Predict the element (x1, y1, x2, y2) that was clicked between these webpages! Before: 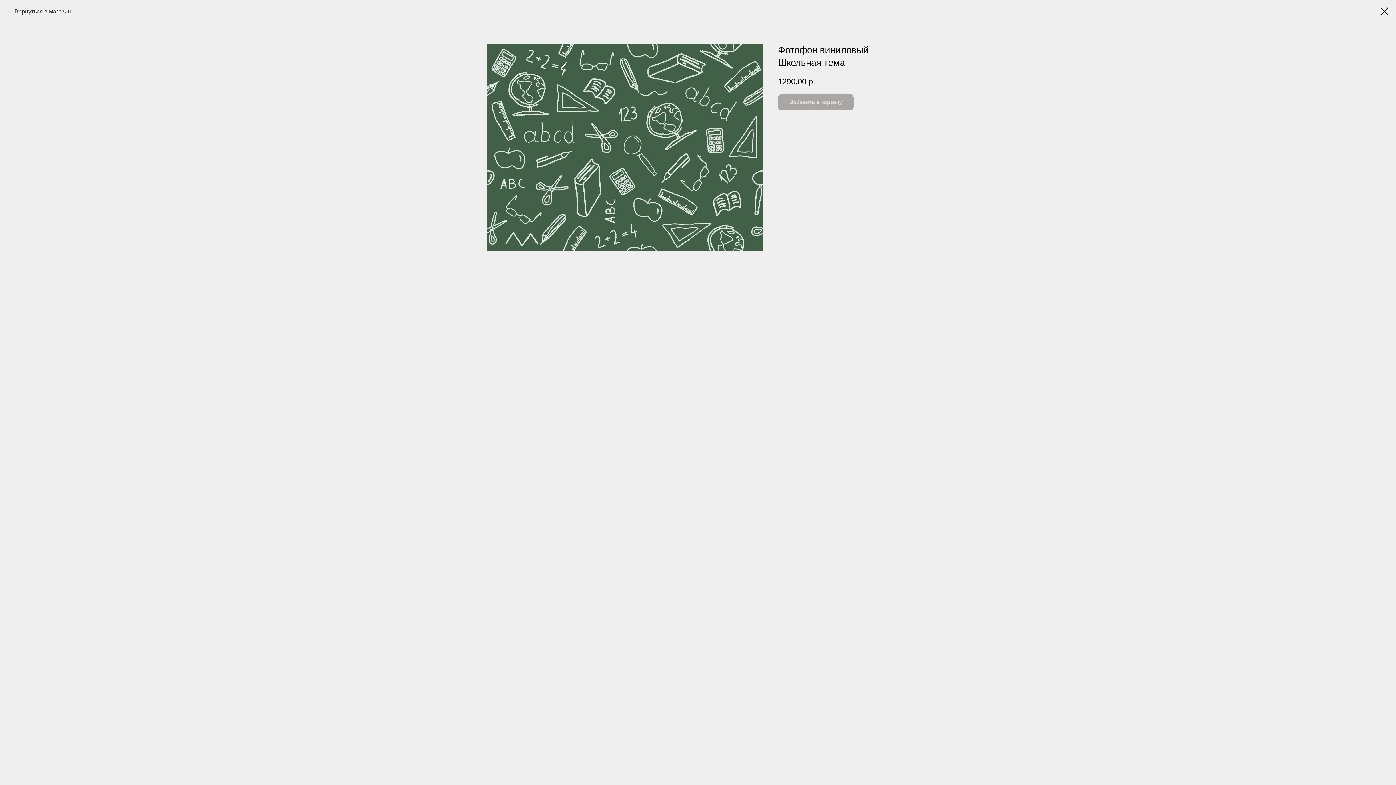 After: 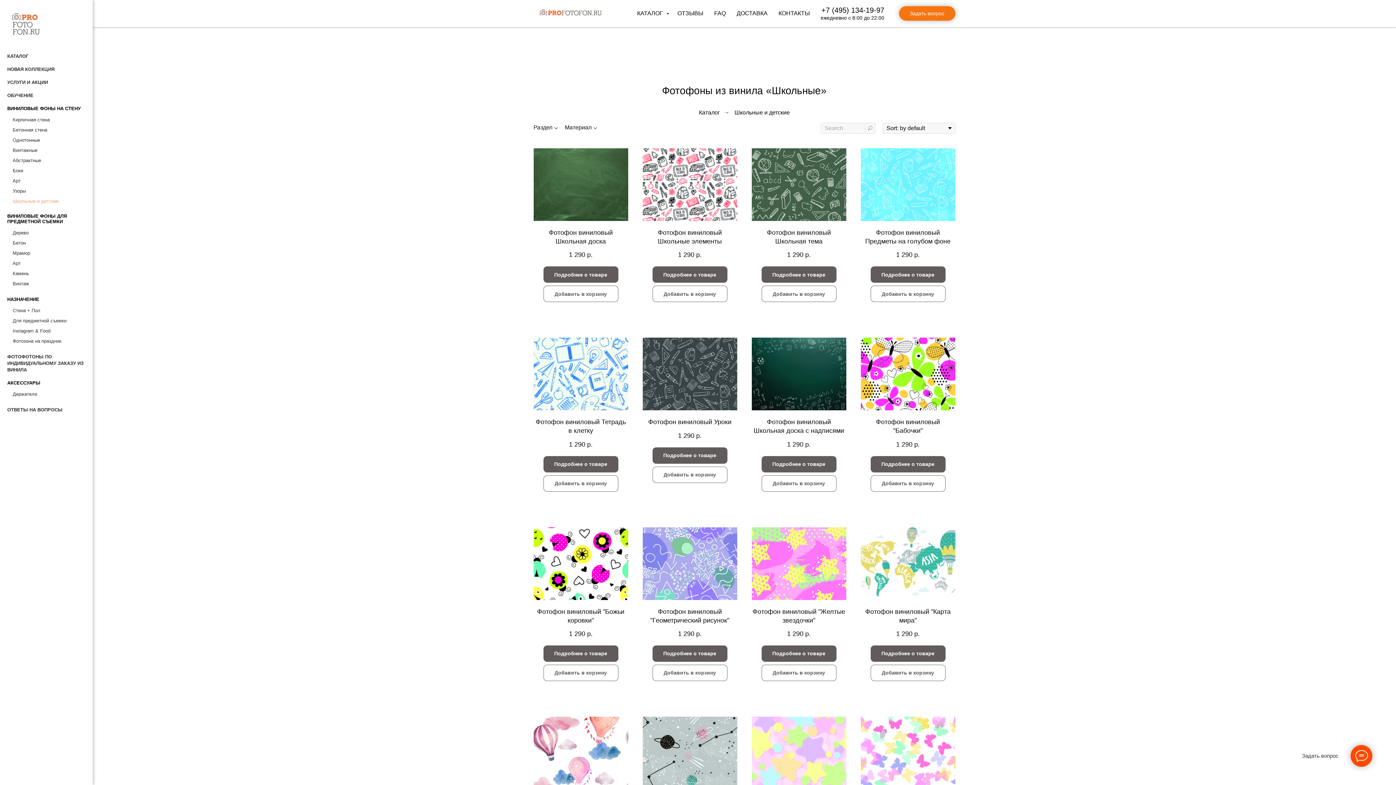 Action: label: Вернуться в магазин bbox: (7, 7, 70, 16)